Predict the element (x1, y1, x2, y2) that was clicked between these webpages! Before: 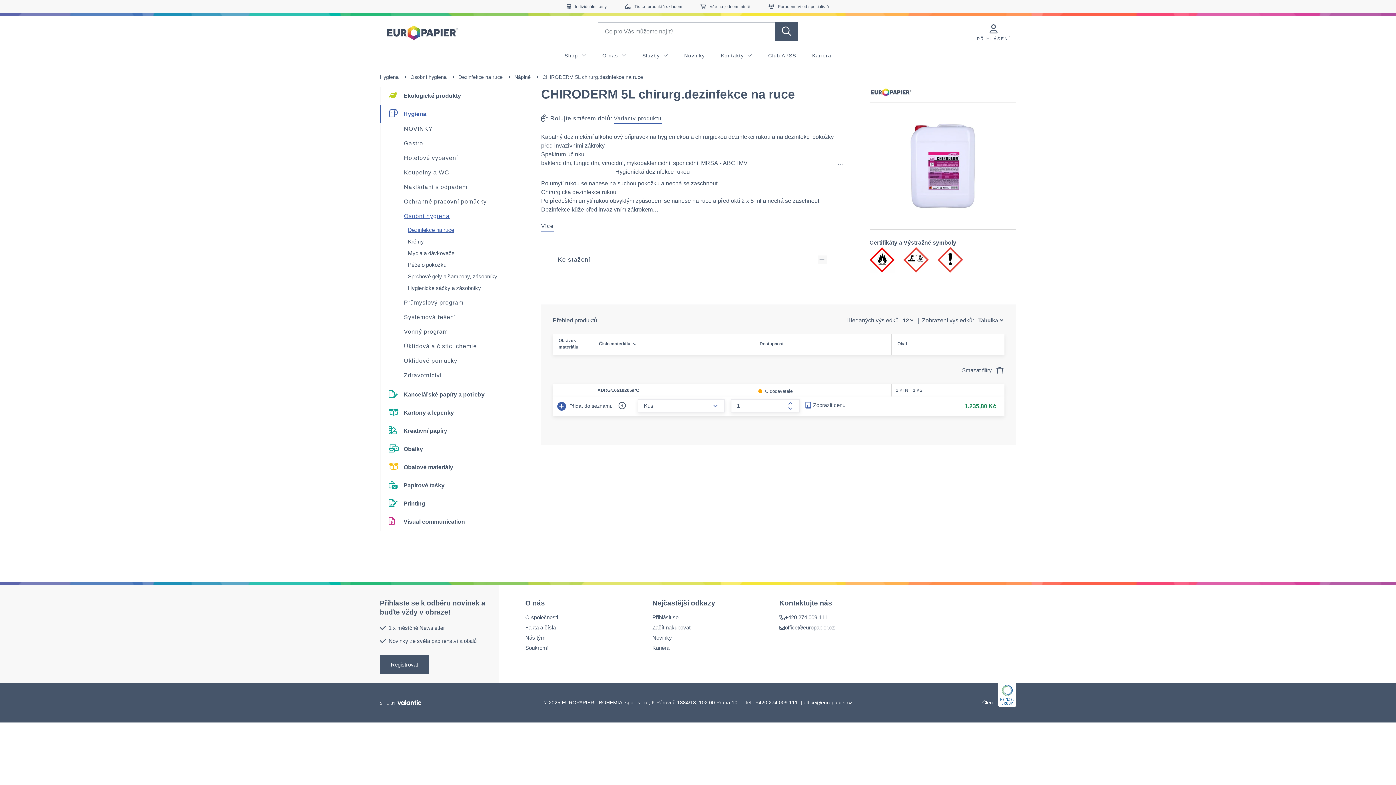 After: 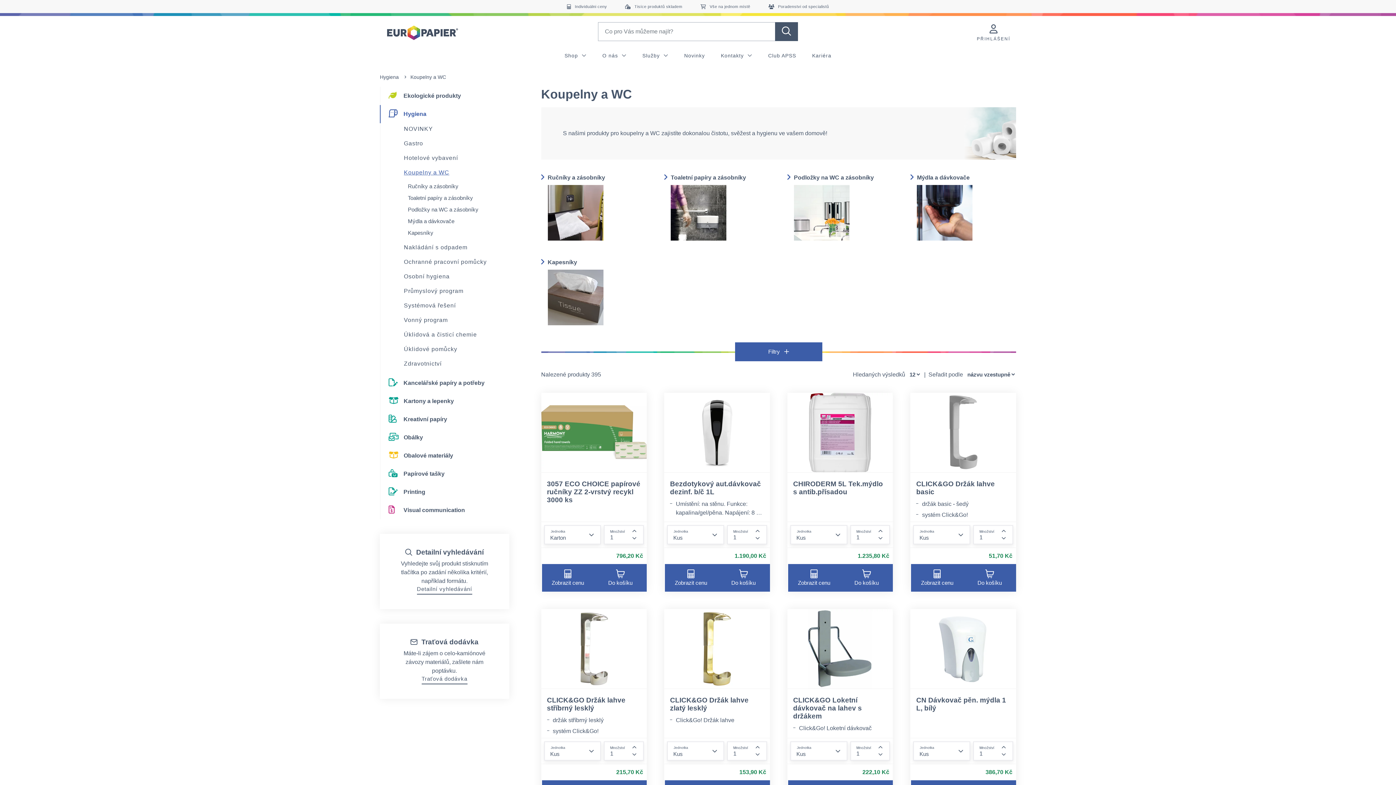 Action: bbox: (380, 165, 520, 180) label: Koupelny a WC